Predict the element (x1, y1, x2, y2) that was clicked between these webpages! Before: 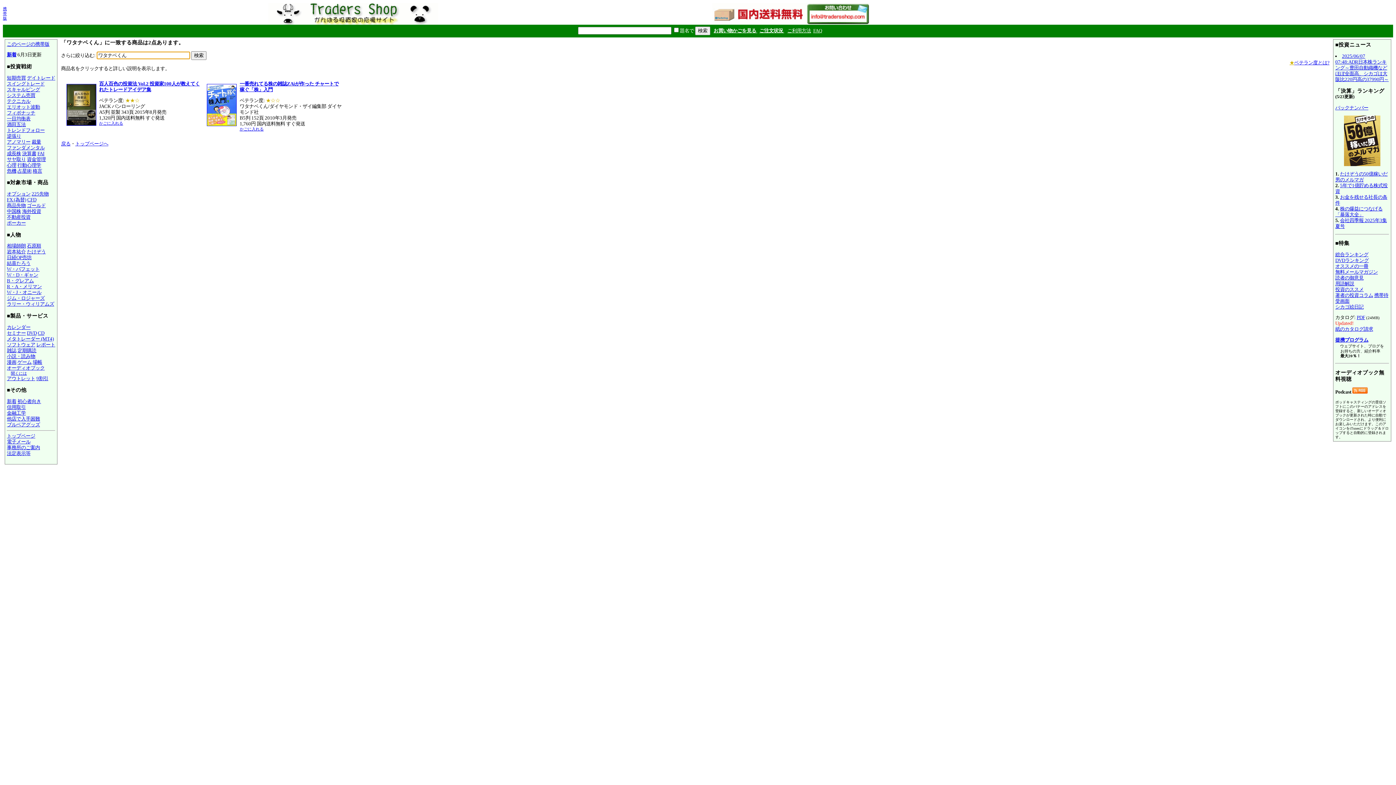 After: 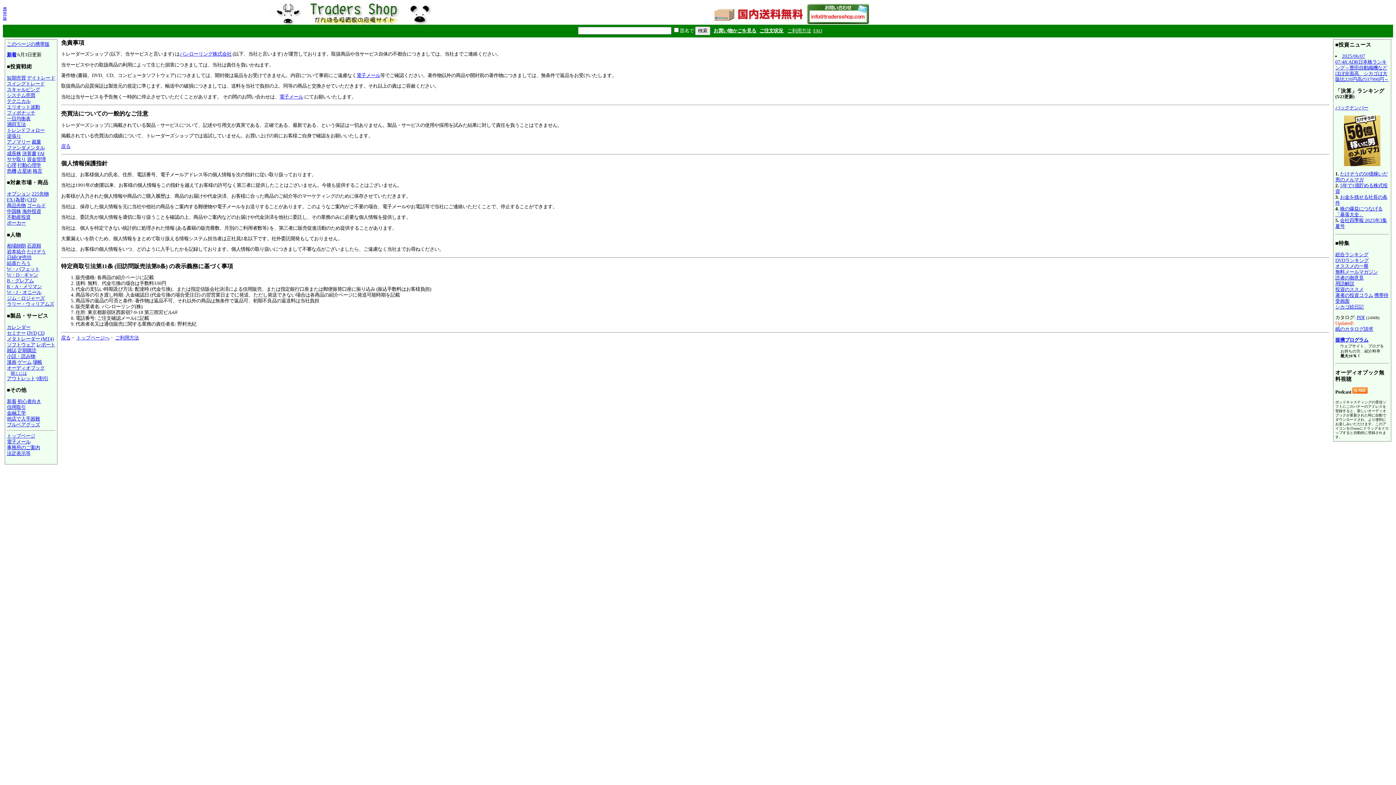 Action: bbox: (6, 450, 30, 456) label: 法定表示等